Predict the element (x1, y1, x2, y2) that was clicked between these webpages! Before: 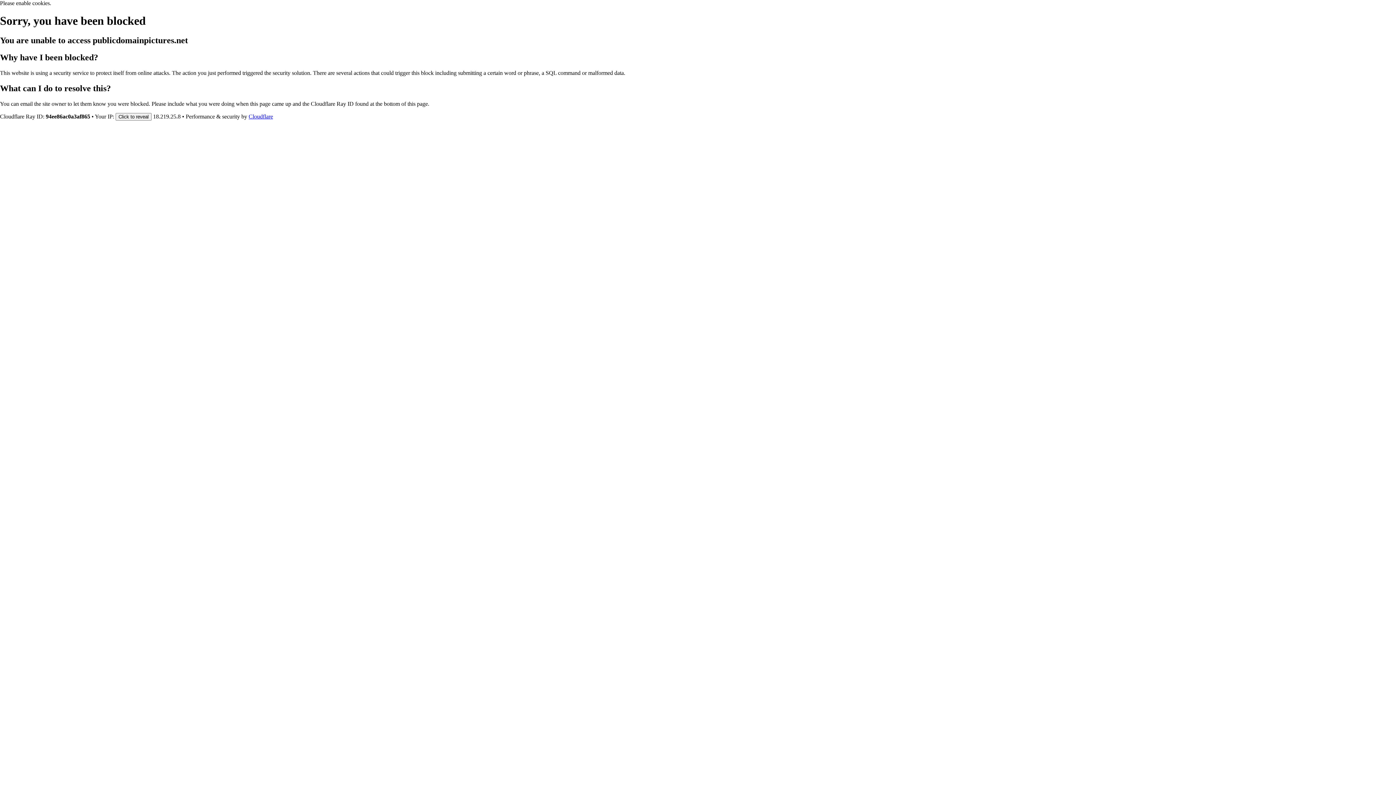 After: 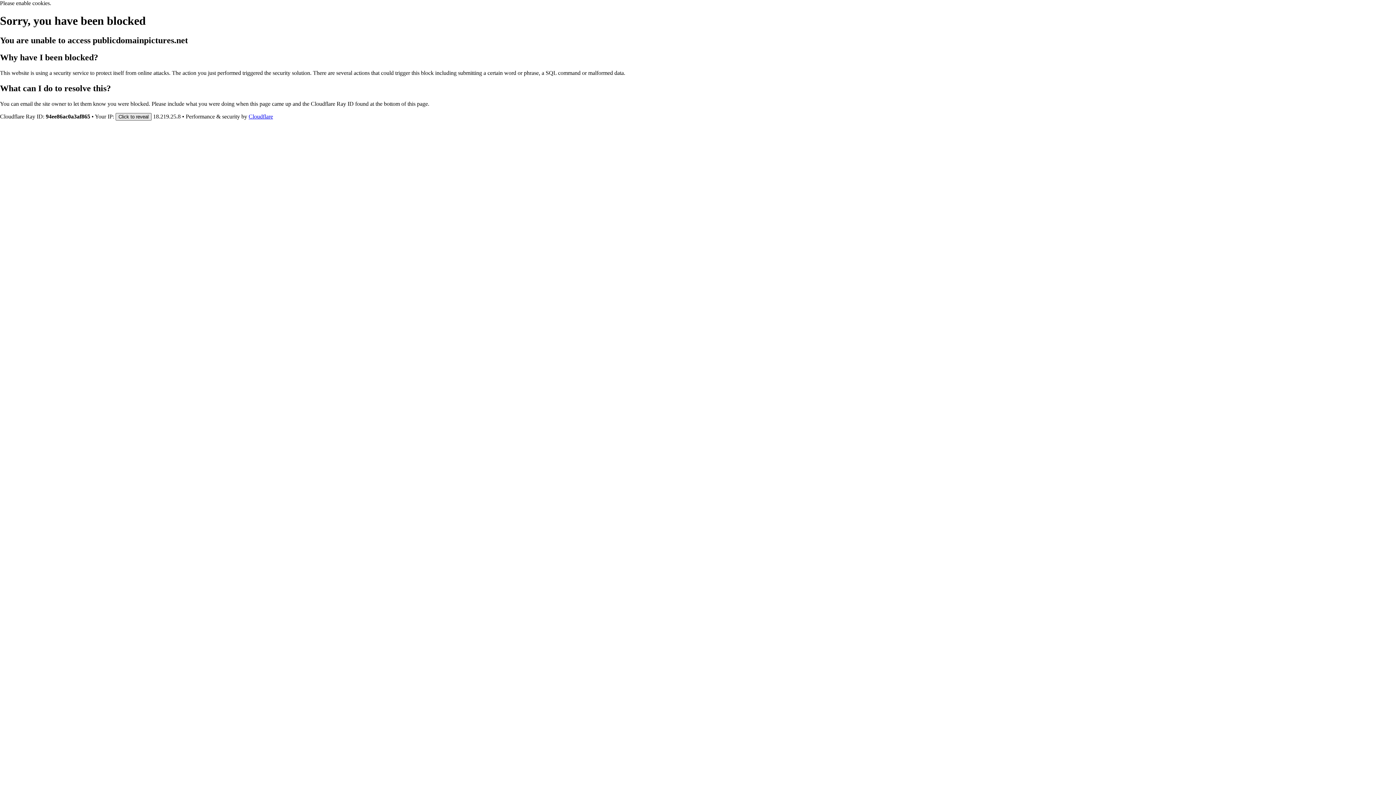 Action: bbox: (115, 112, 151, 120) label: Click to reveal